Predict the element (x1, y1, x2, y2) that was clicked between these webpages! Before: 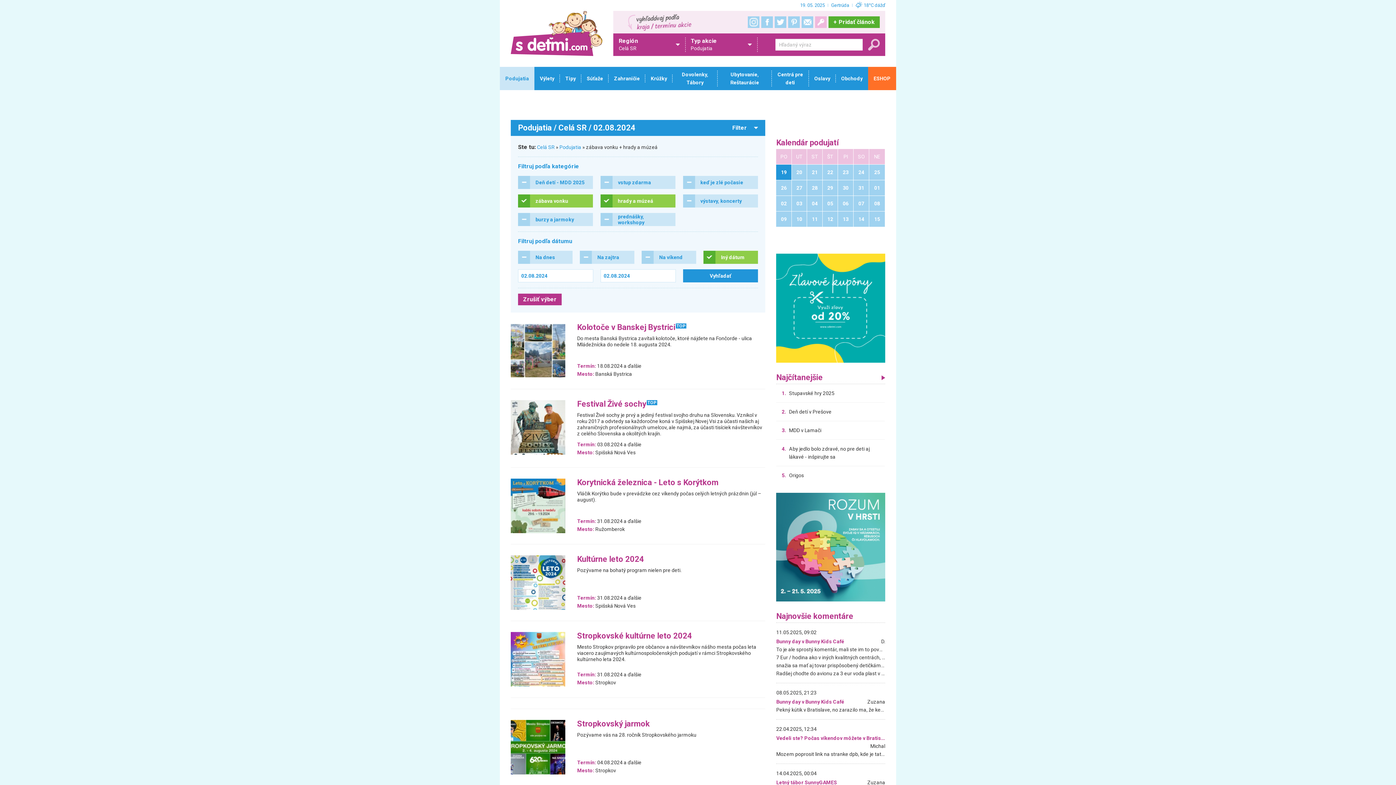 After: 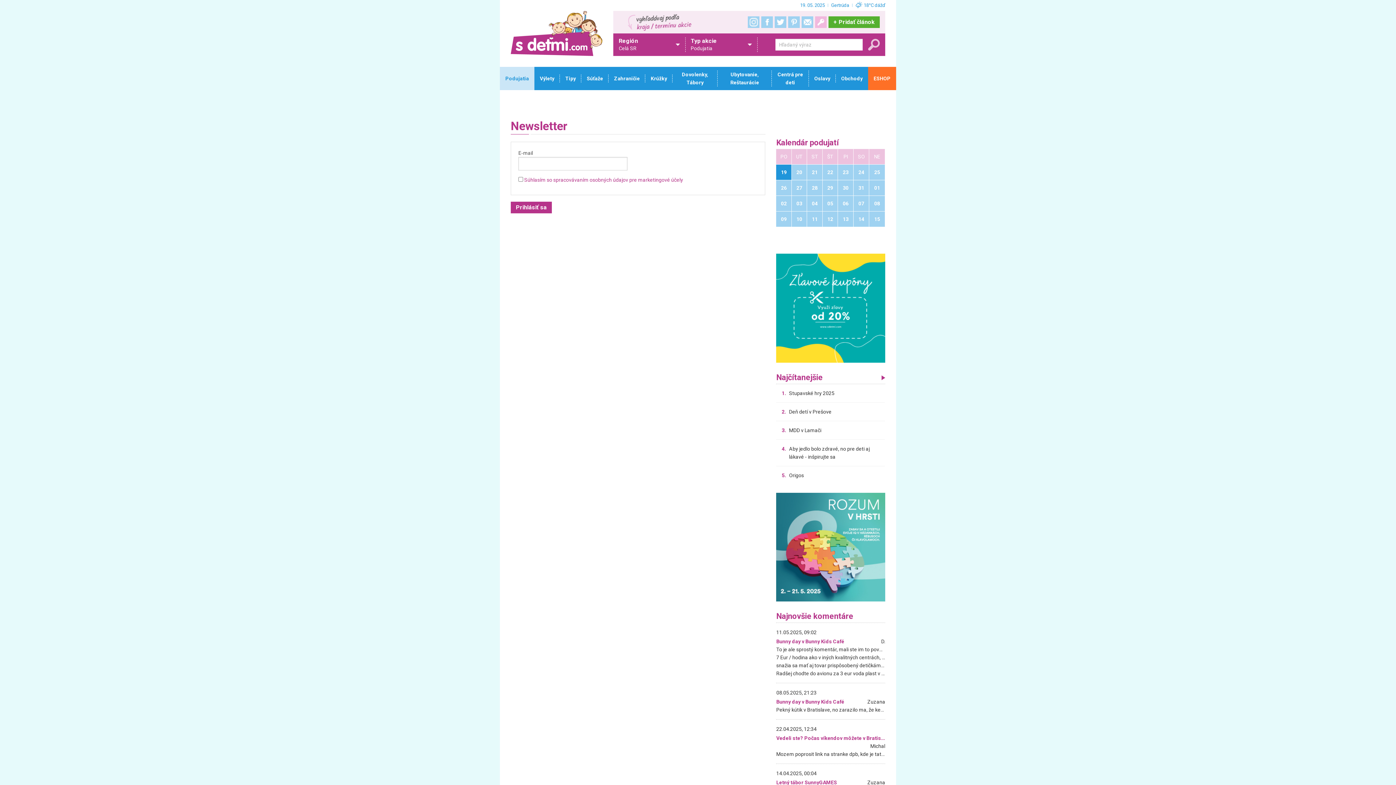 Action: label:   bbox: (801, 16, 813, 28)